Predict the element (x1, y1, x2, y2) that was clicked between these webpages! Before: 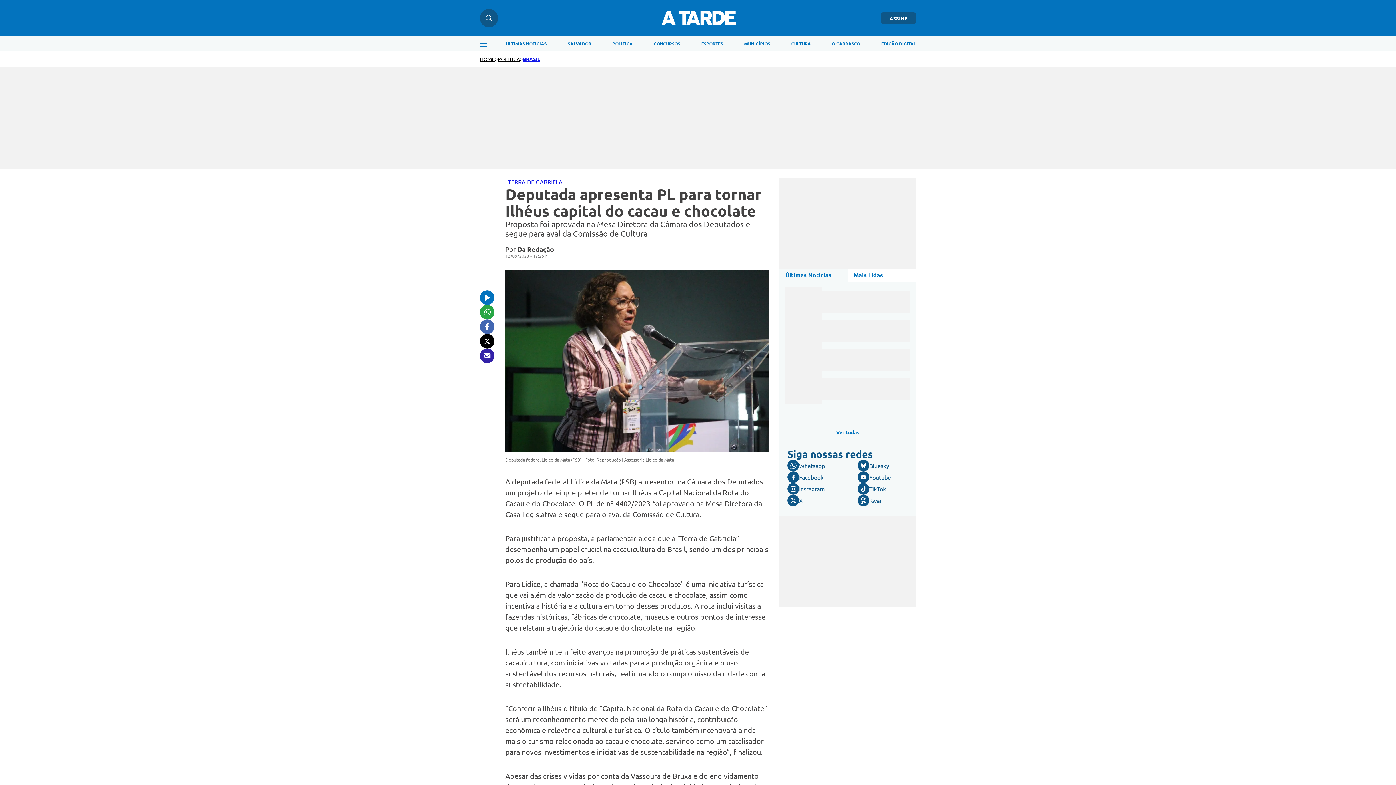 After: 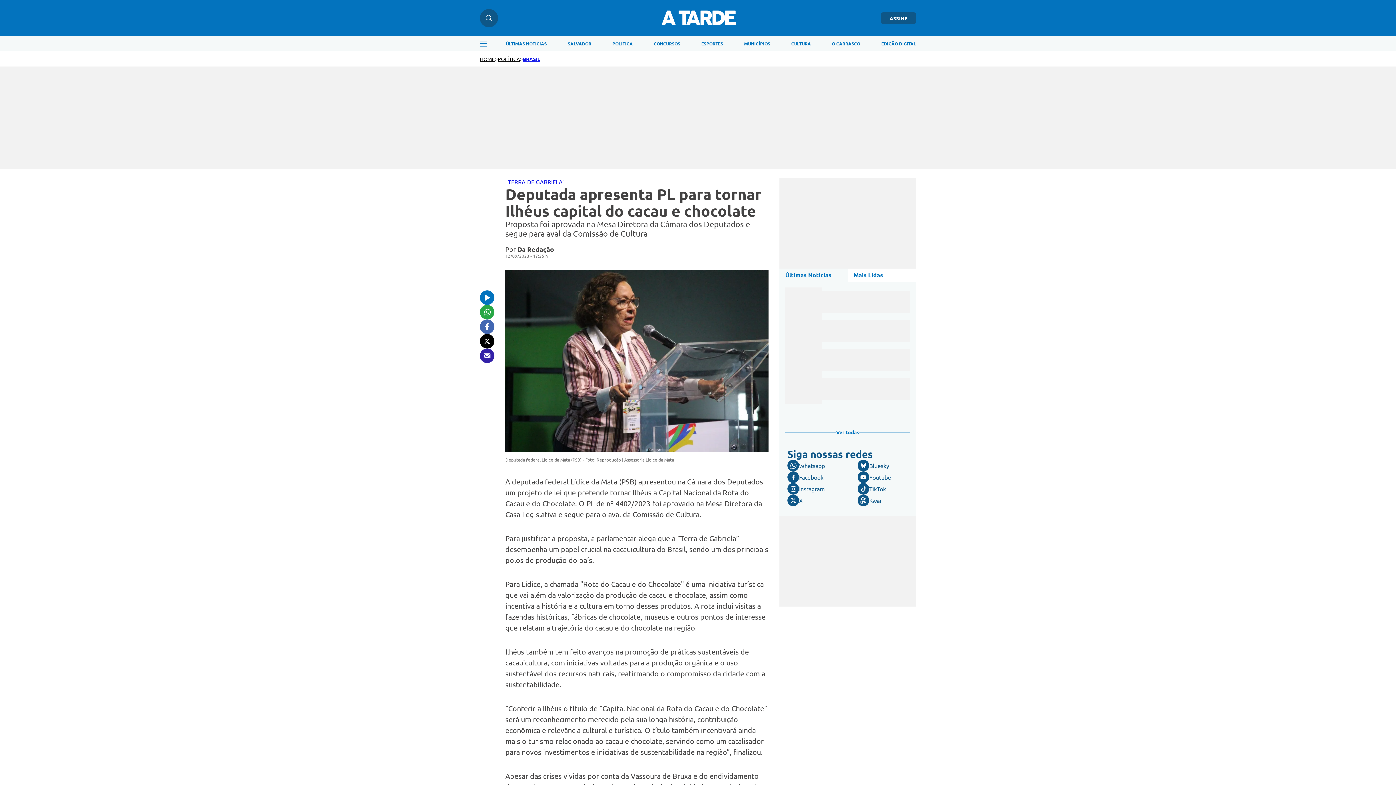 Action: bbox: (787, 471, 823, 483) label: Facebook